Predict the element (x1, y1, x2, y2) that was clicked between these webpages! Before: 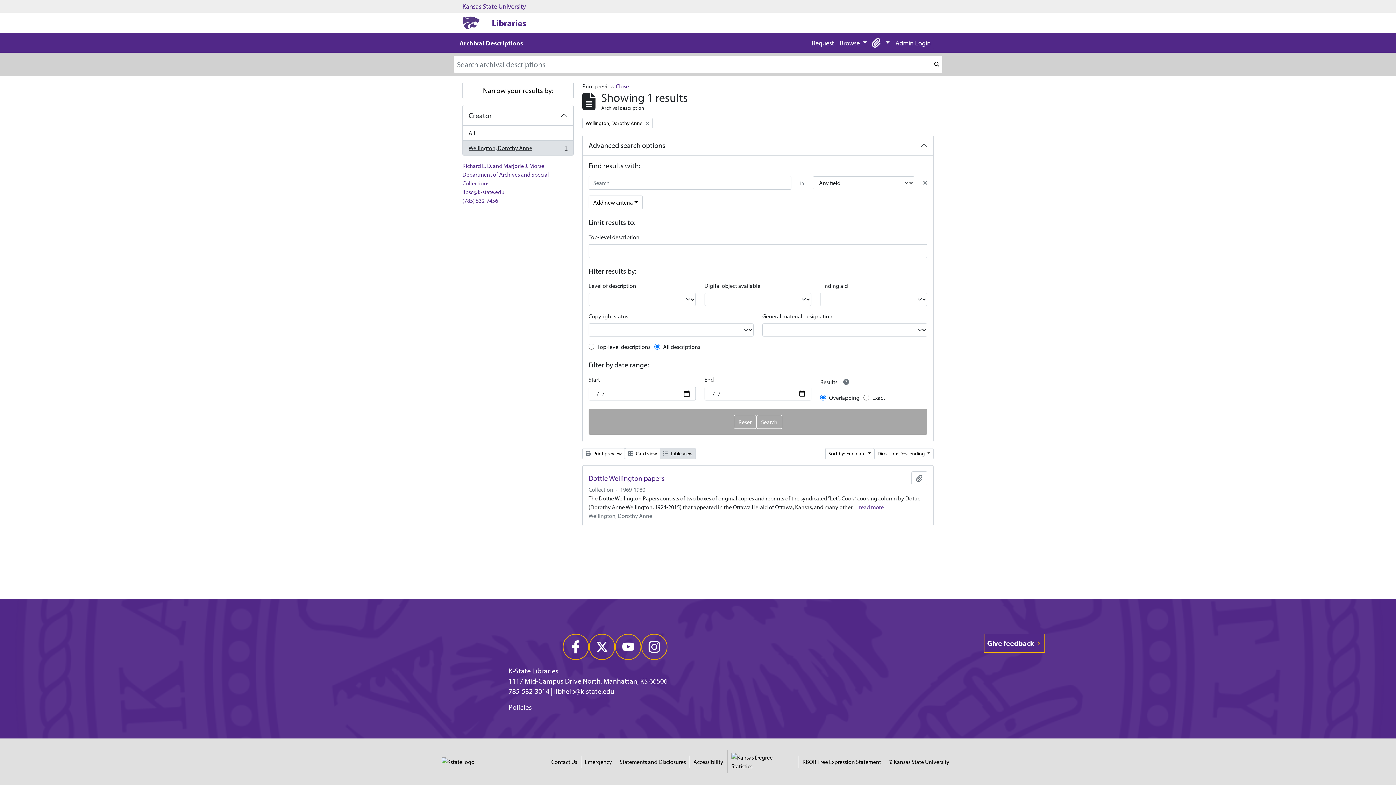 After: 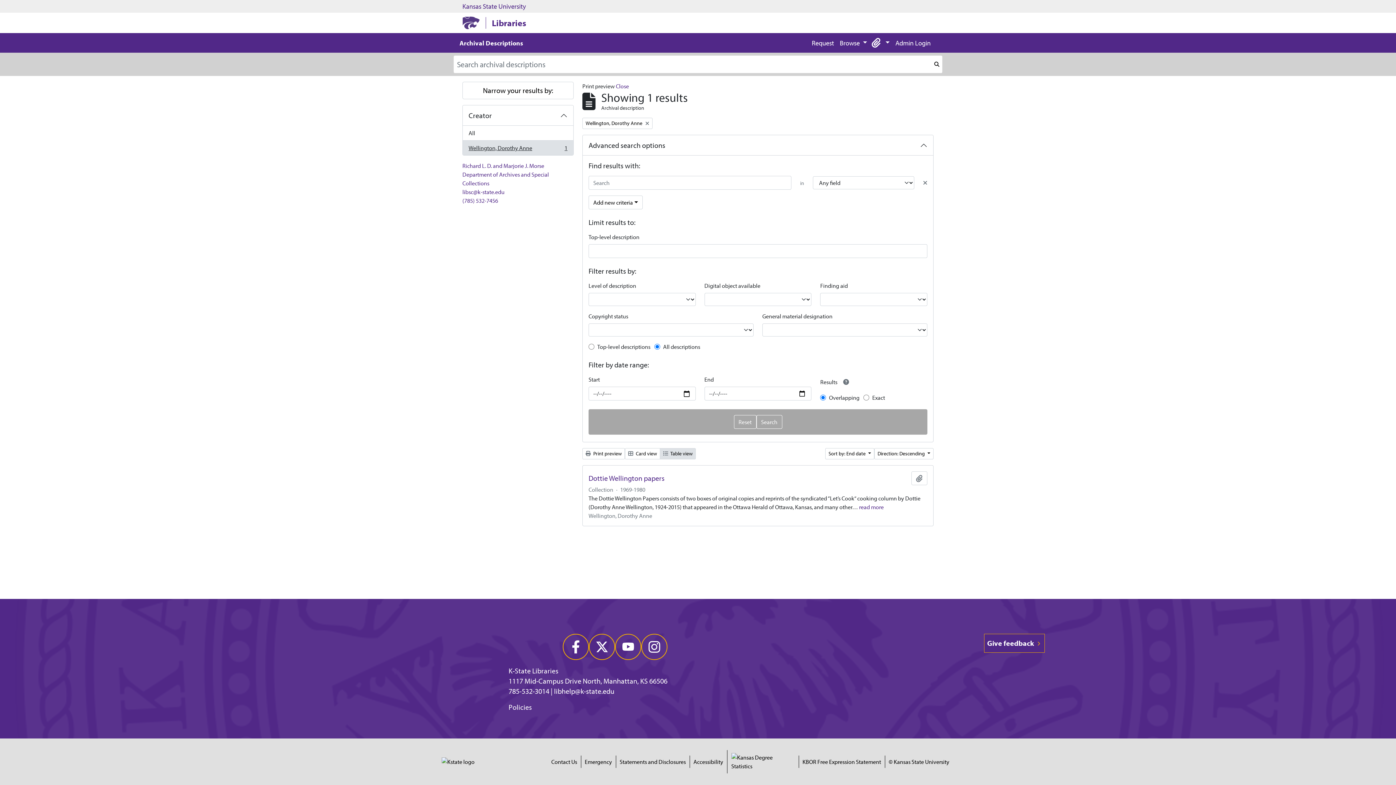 Action: bbox: (923, 178, 927, 187) label: Delete criterion